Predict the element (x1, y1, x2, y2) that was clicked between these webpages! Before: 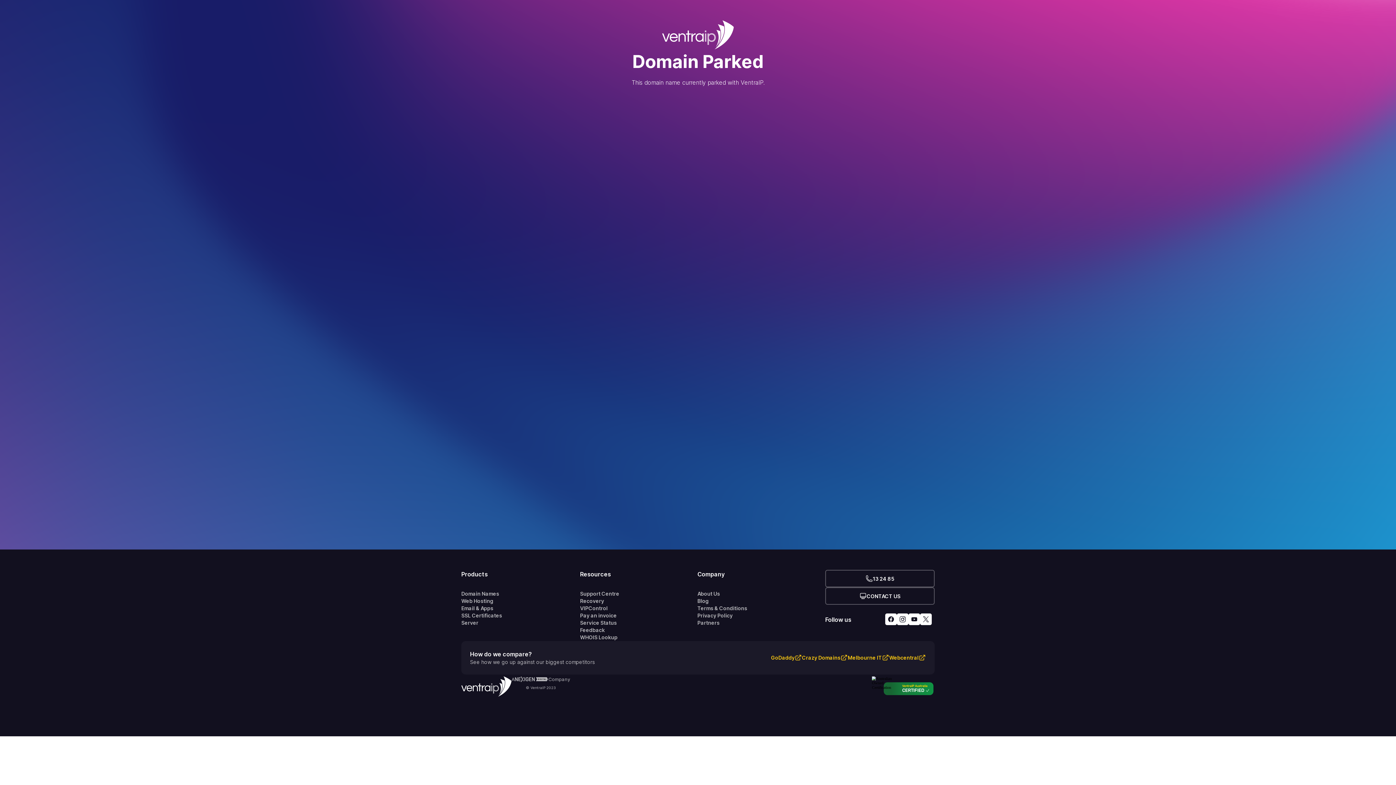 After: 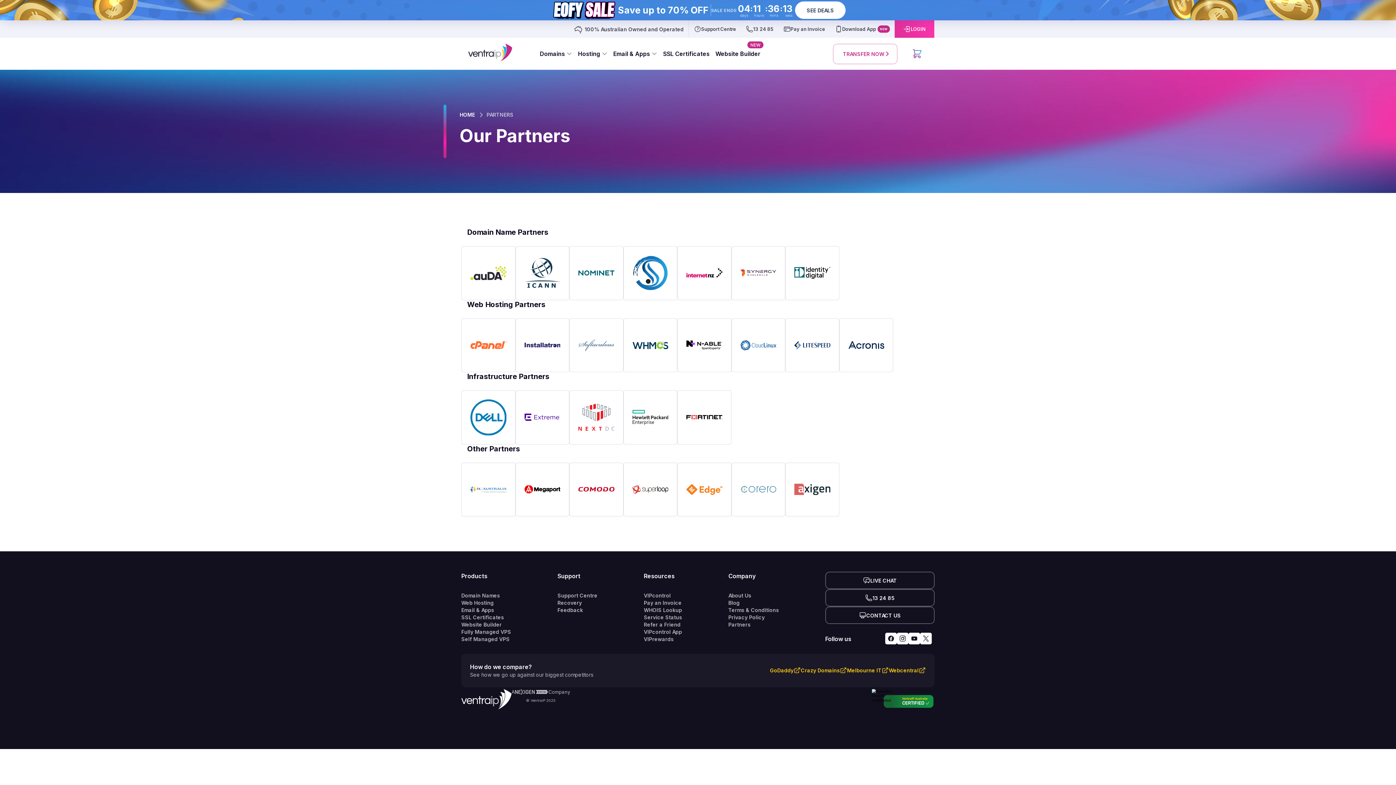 Action: label: Partners bbox: (697, 619, 825, 626)